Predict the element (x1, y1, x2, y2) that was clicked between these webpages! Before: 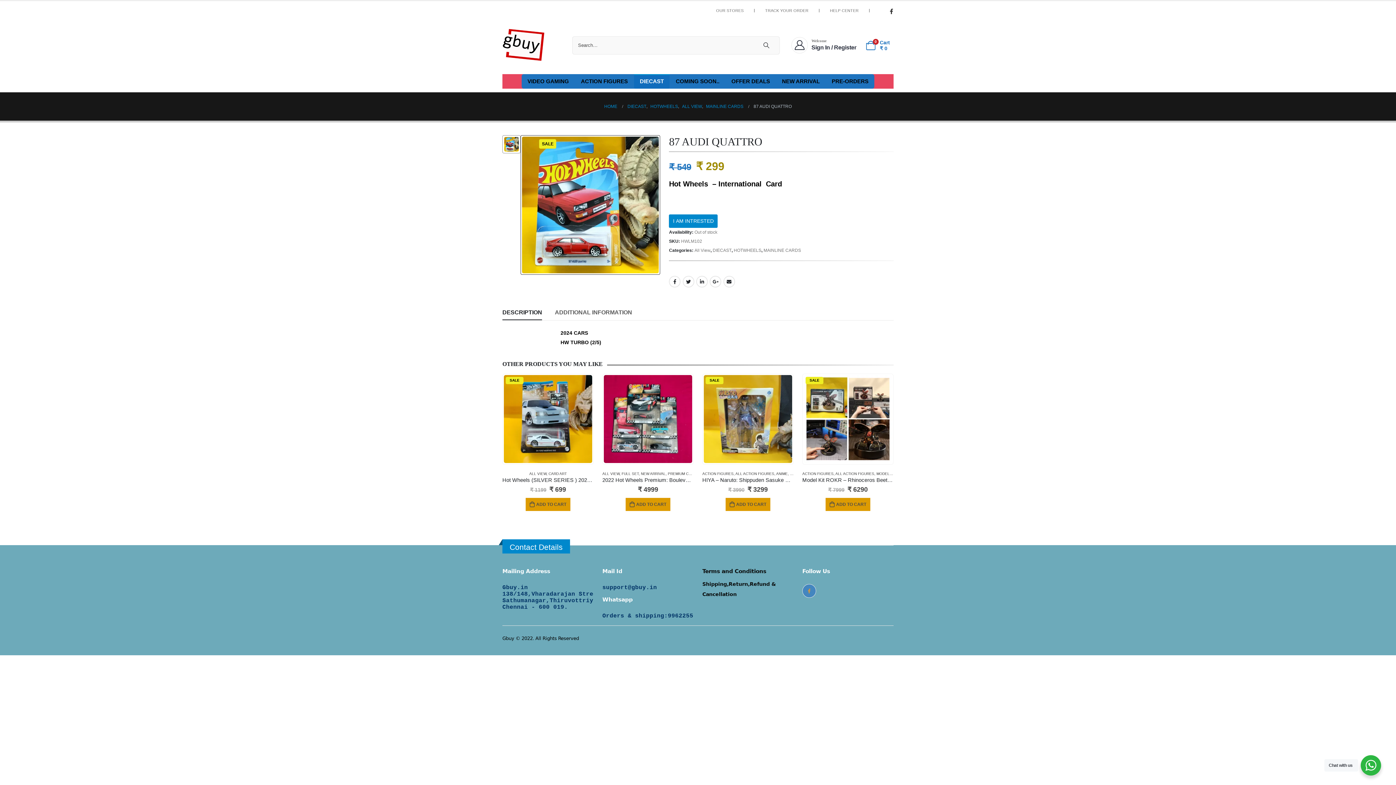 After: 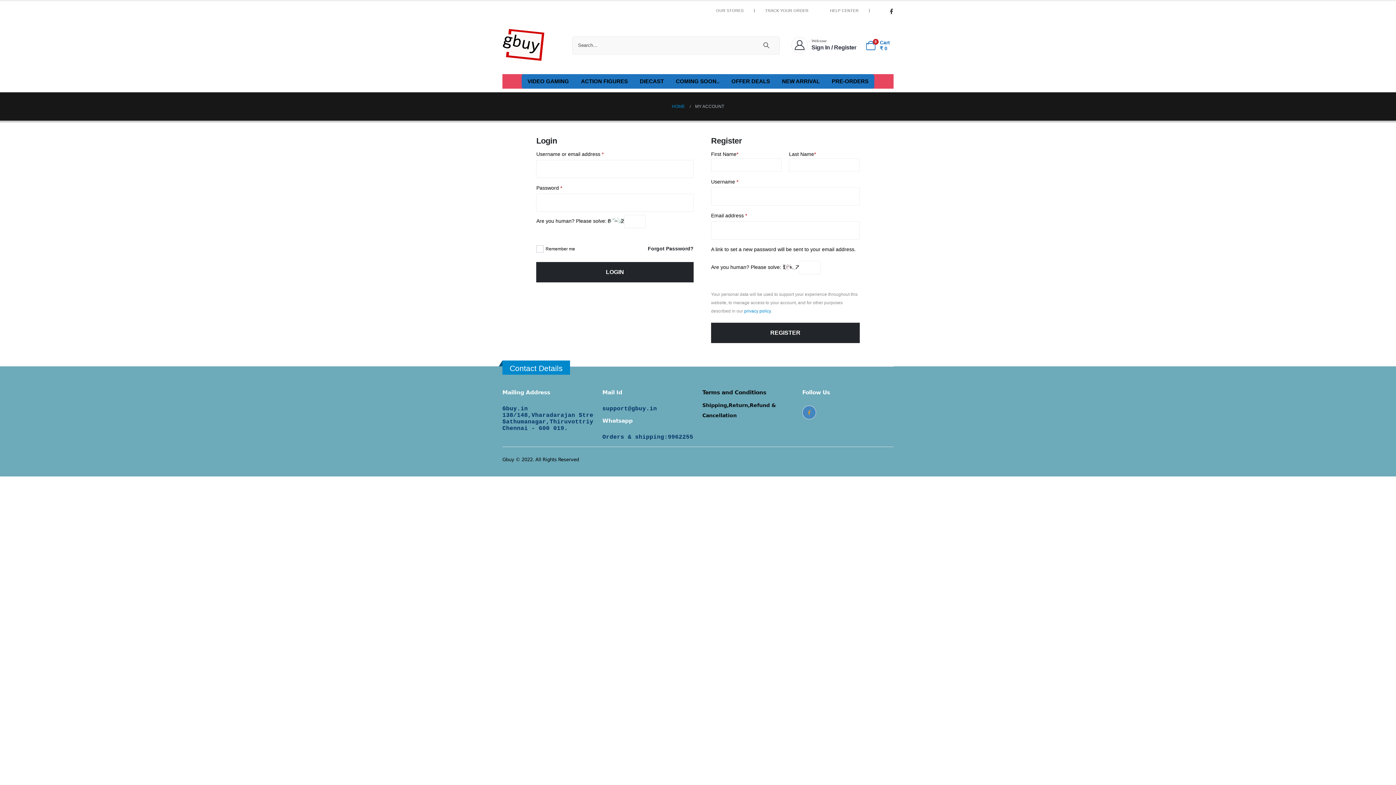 Action: bbox: (756, 8, 817, 12) label: TRACK YOUR ORDER